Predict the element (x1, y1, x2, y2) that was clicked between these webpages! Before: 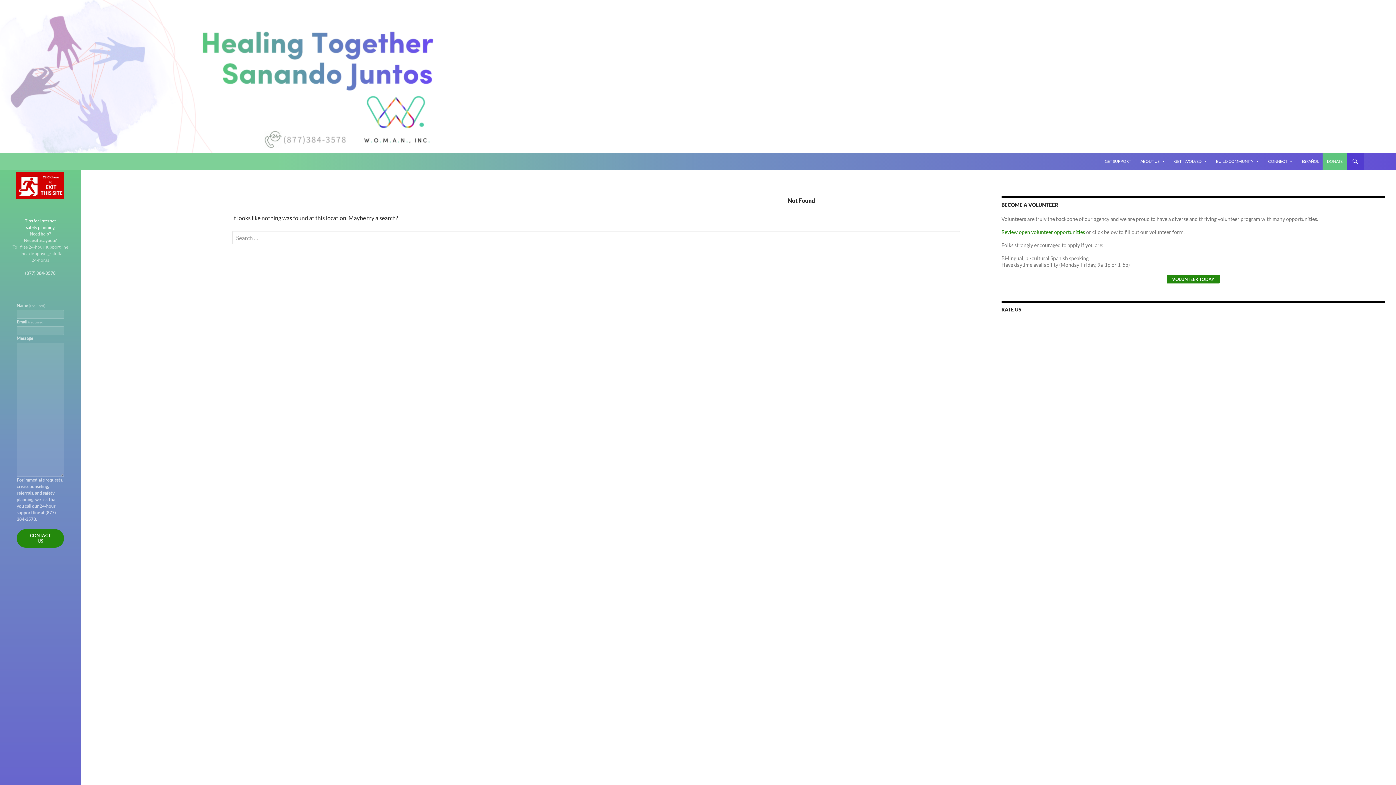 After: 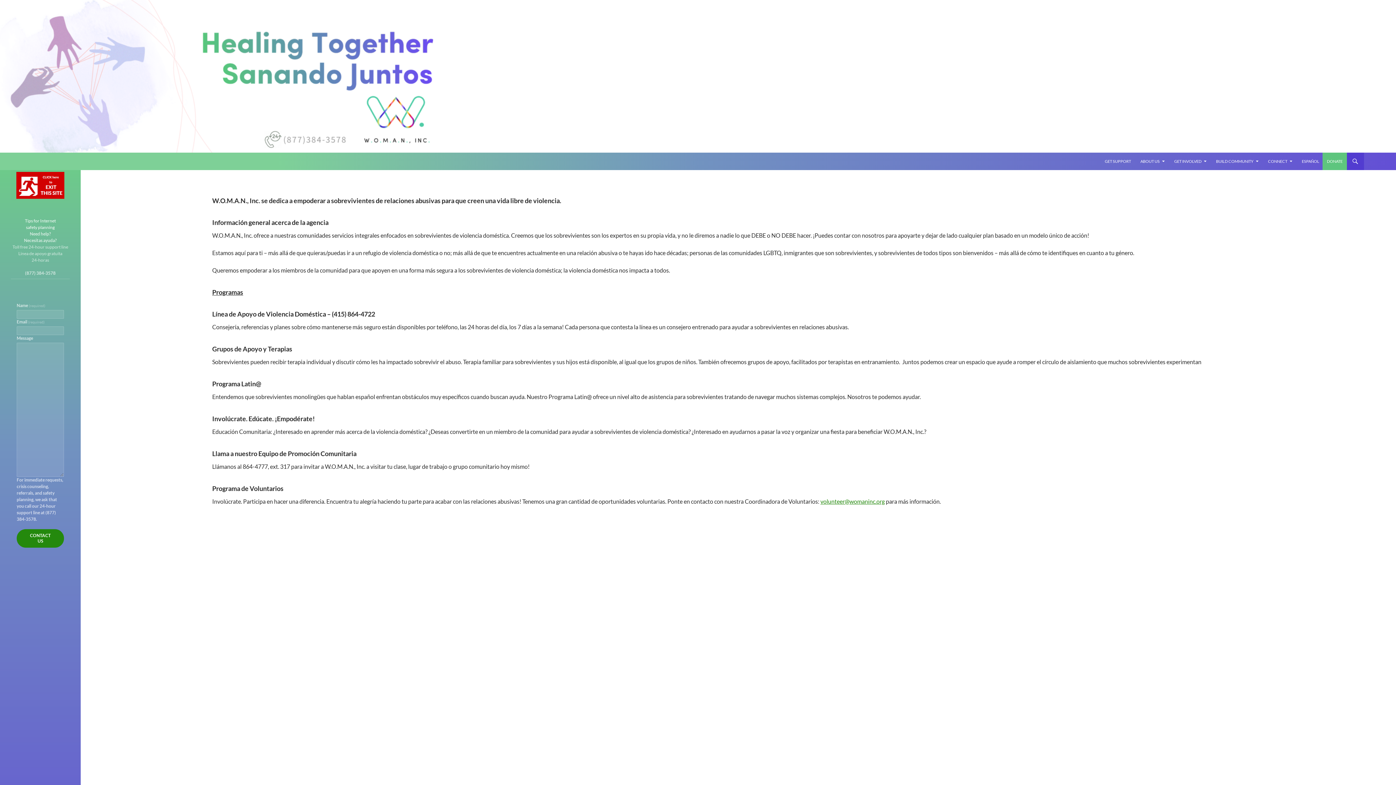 Action: bbox: (1297, 152, 1324, 170) label: ESPAÑOL